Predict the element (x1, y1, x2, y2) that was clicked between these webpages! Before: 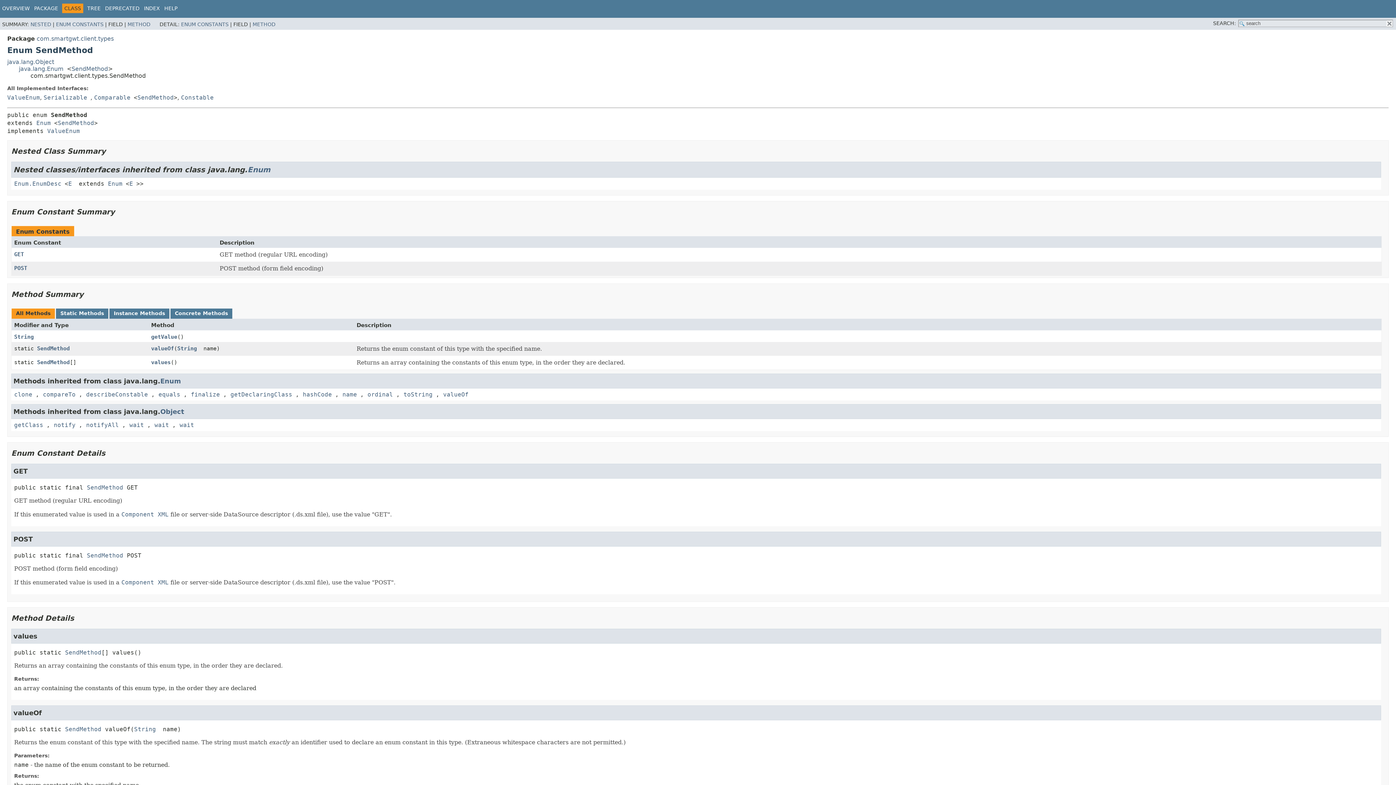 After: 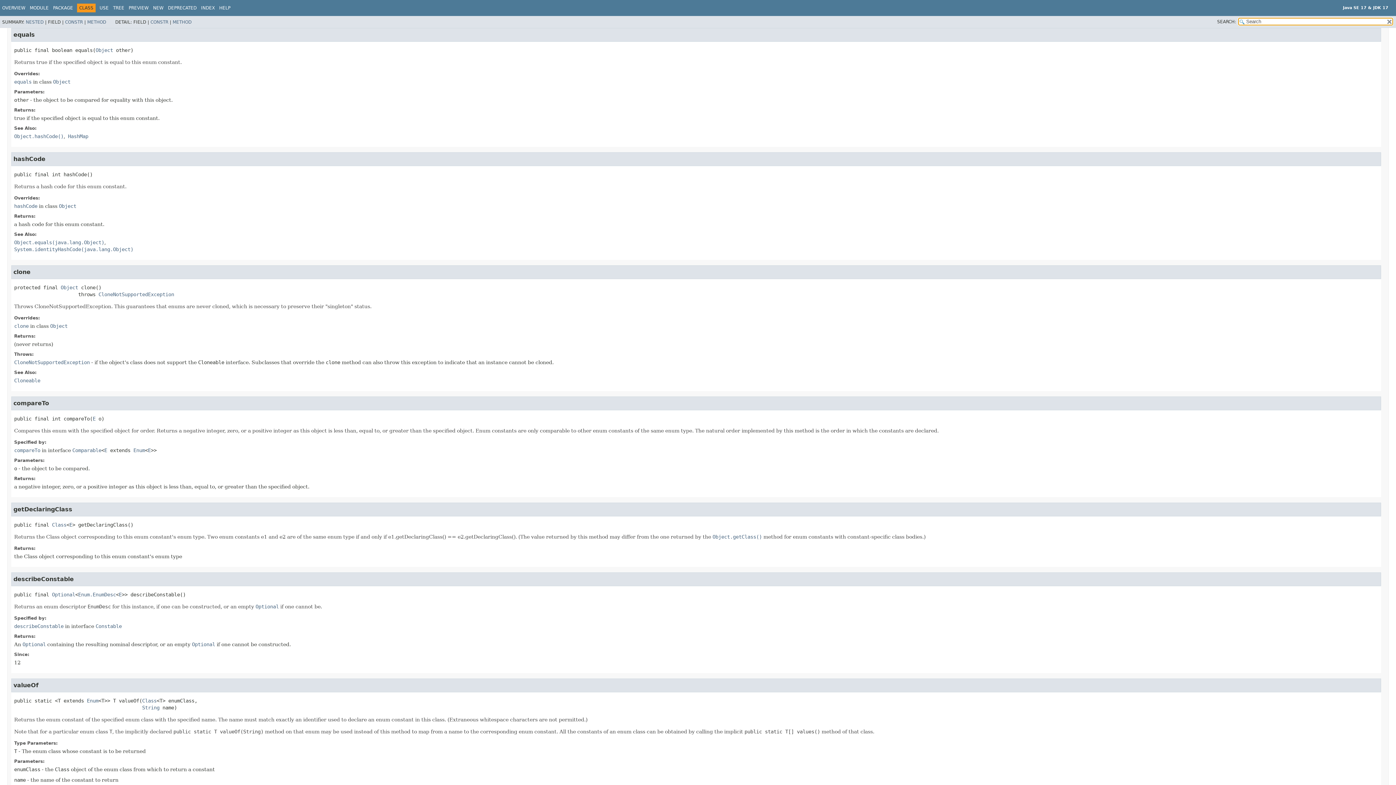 Action: label: equals bbox: (158, 391, 183, 398)